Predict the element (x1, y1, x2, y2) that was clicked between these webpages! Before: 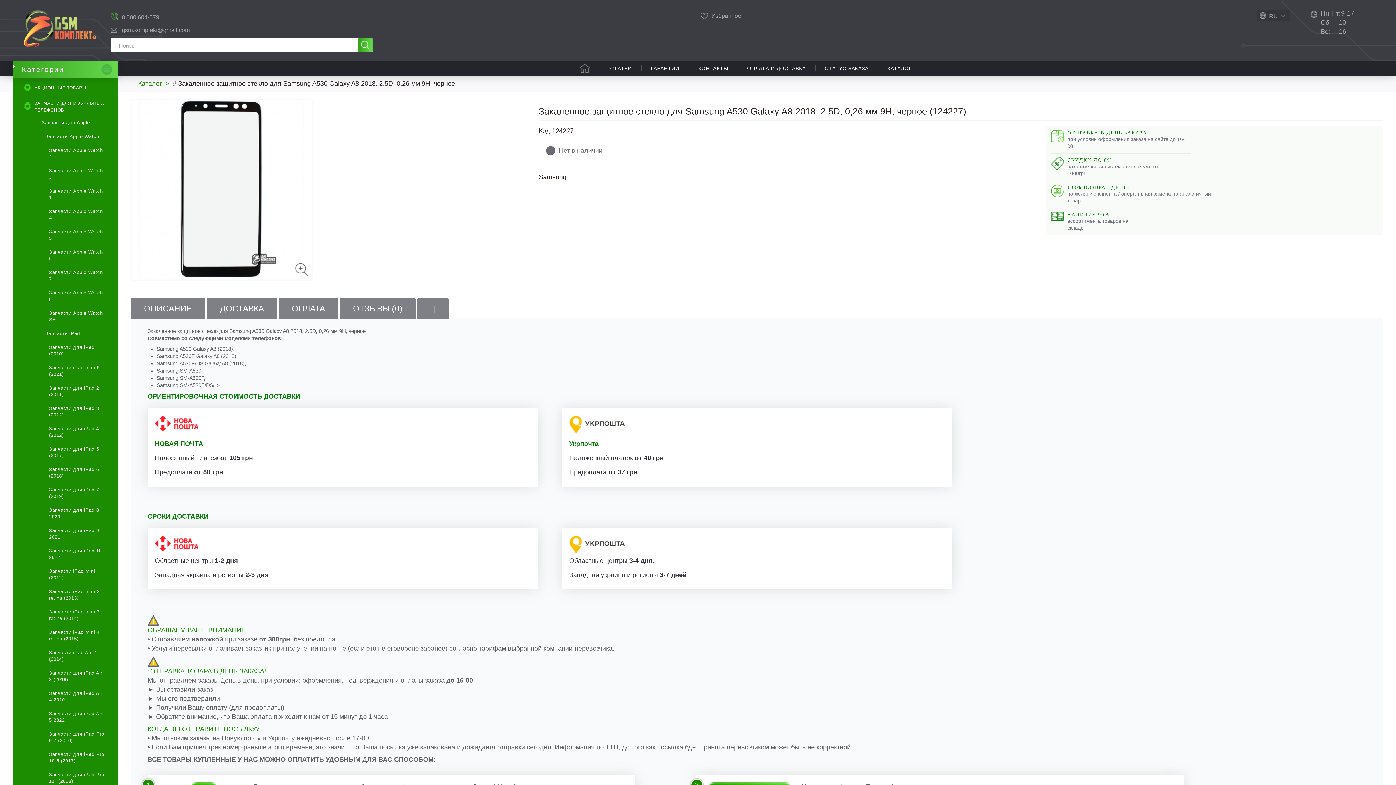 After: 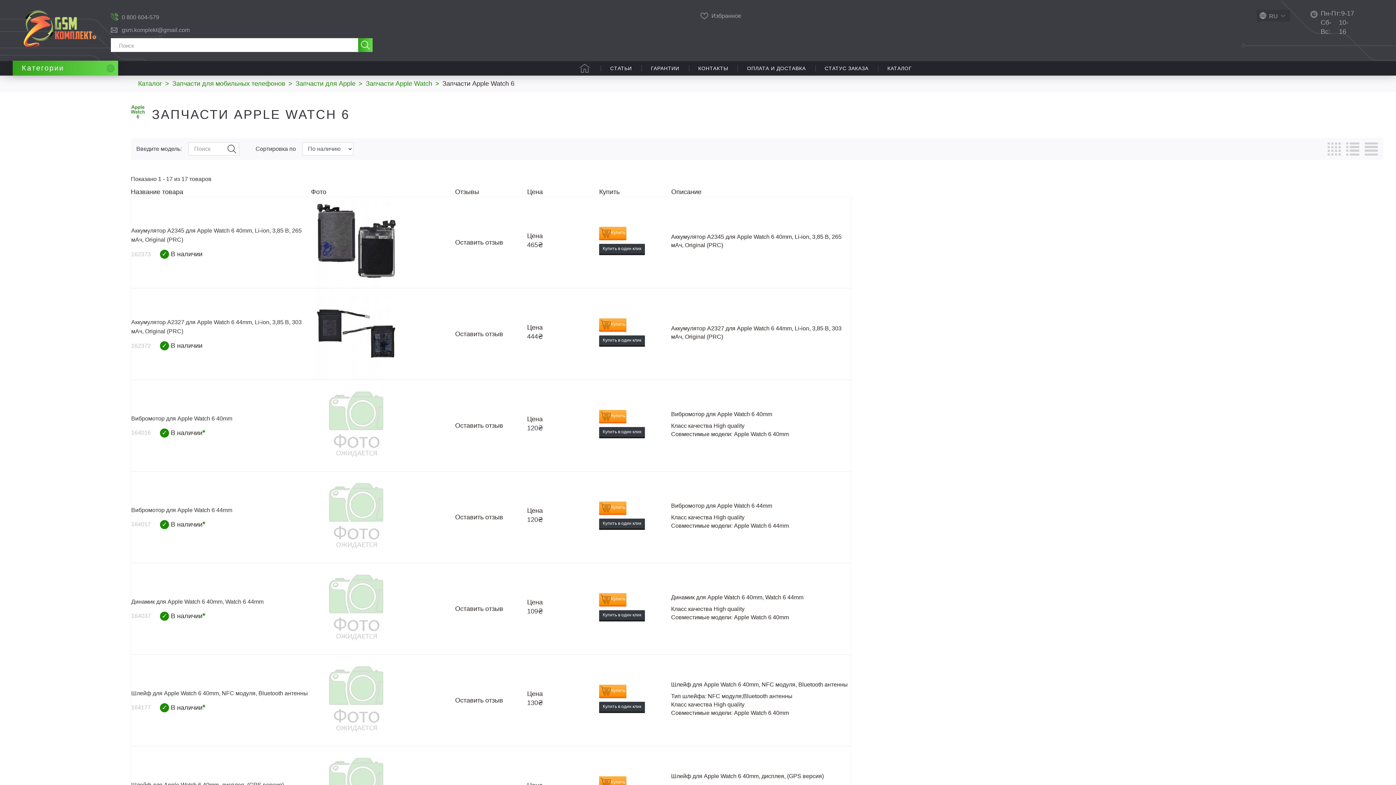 Action: label: Запчасти Apple Watch 6 bbox: (41, 245, 107, 265)